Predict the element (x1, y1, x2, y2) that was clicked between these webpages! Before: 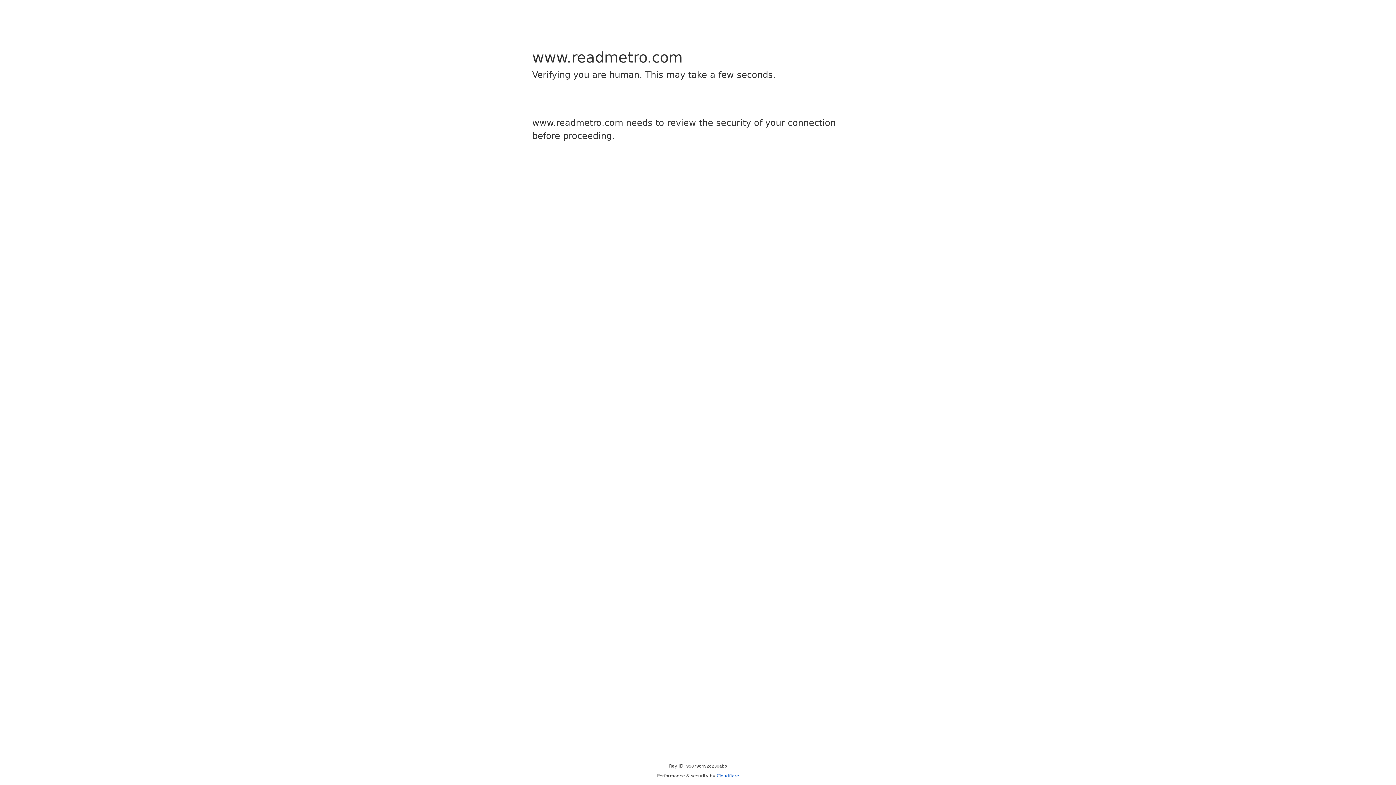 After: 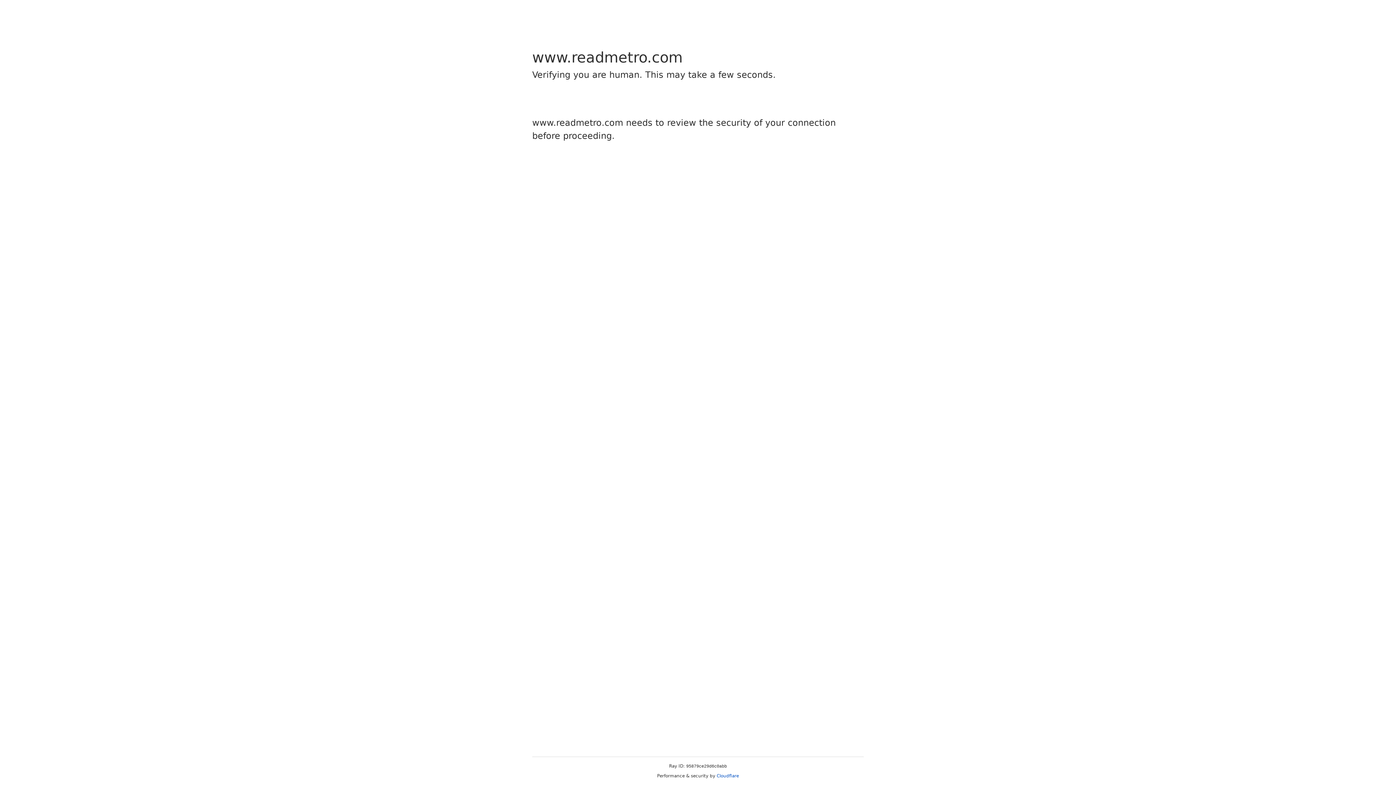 Action: bbox: (716, 773, 739, 778) label: Cloudflare